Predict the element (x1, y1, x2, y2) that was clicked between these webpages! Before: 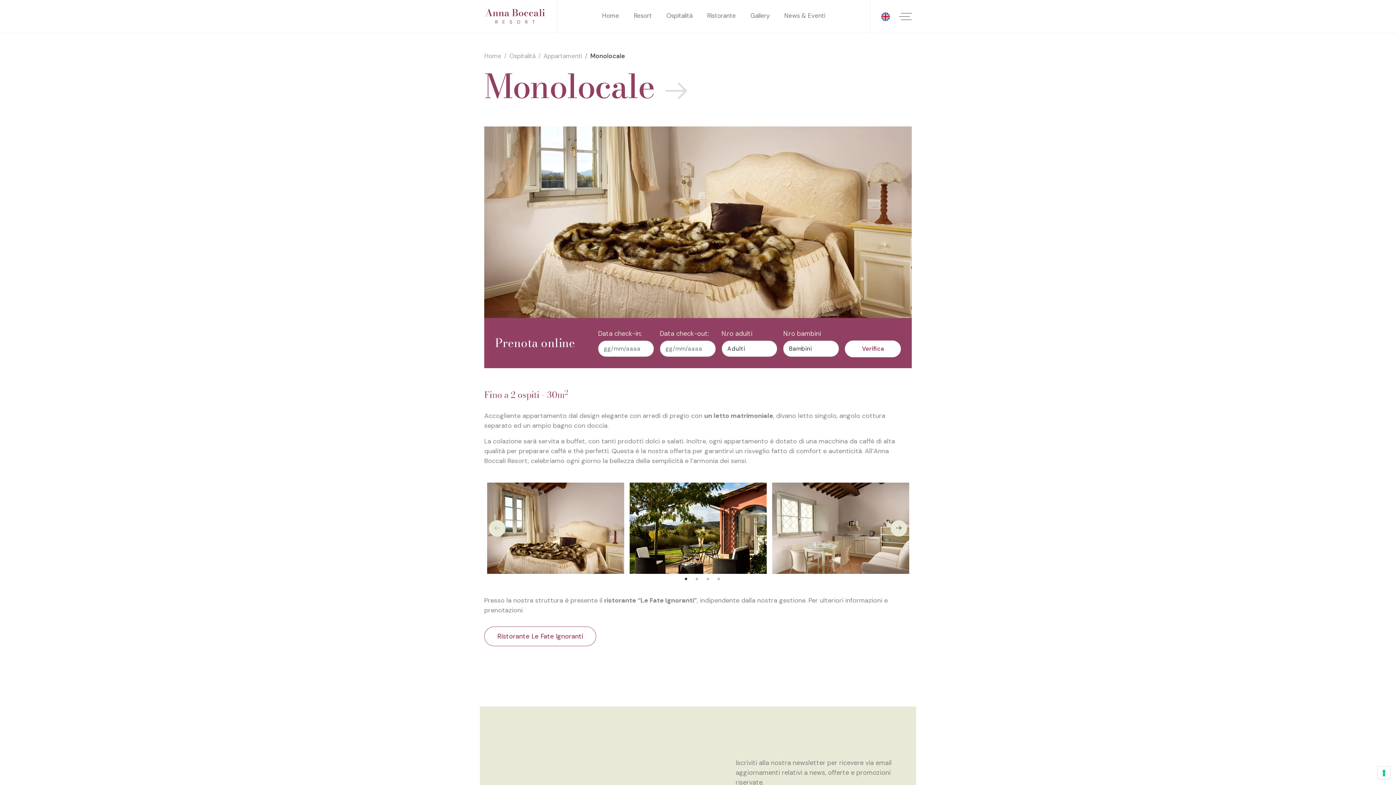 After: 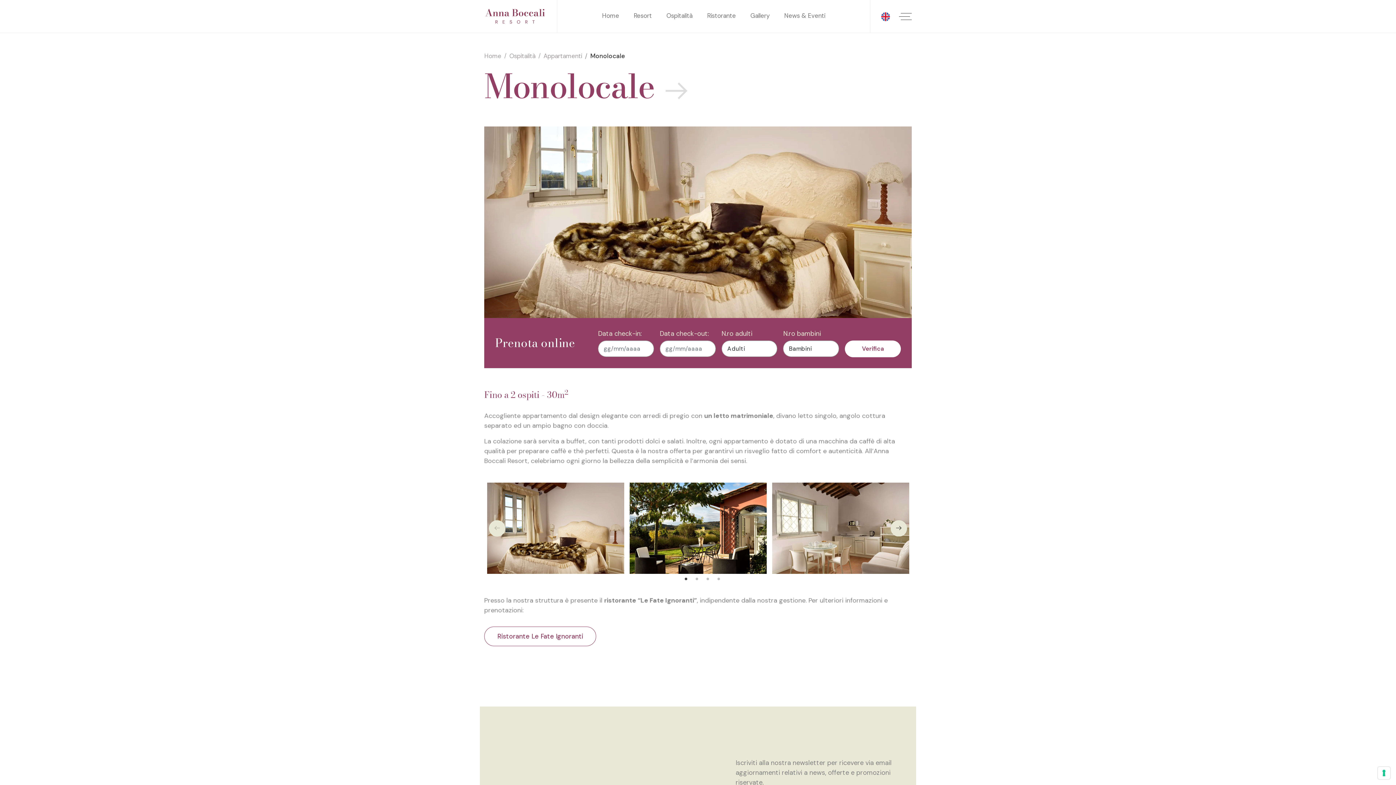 Action: label: 1 of 2 bbox: (682, 576, 689, 583)